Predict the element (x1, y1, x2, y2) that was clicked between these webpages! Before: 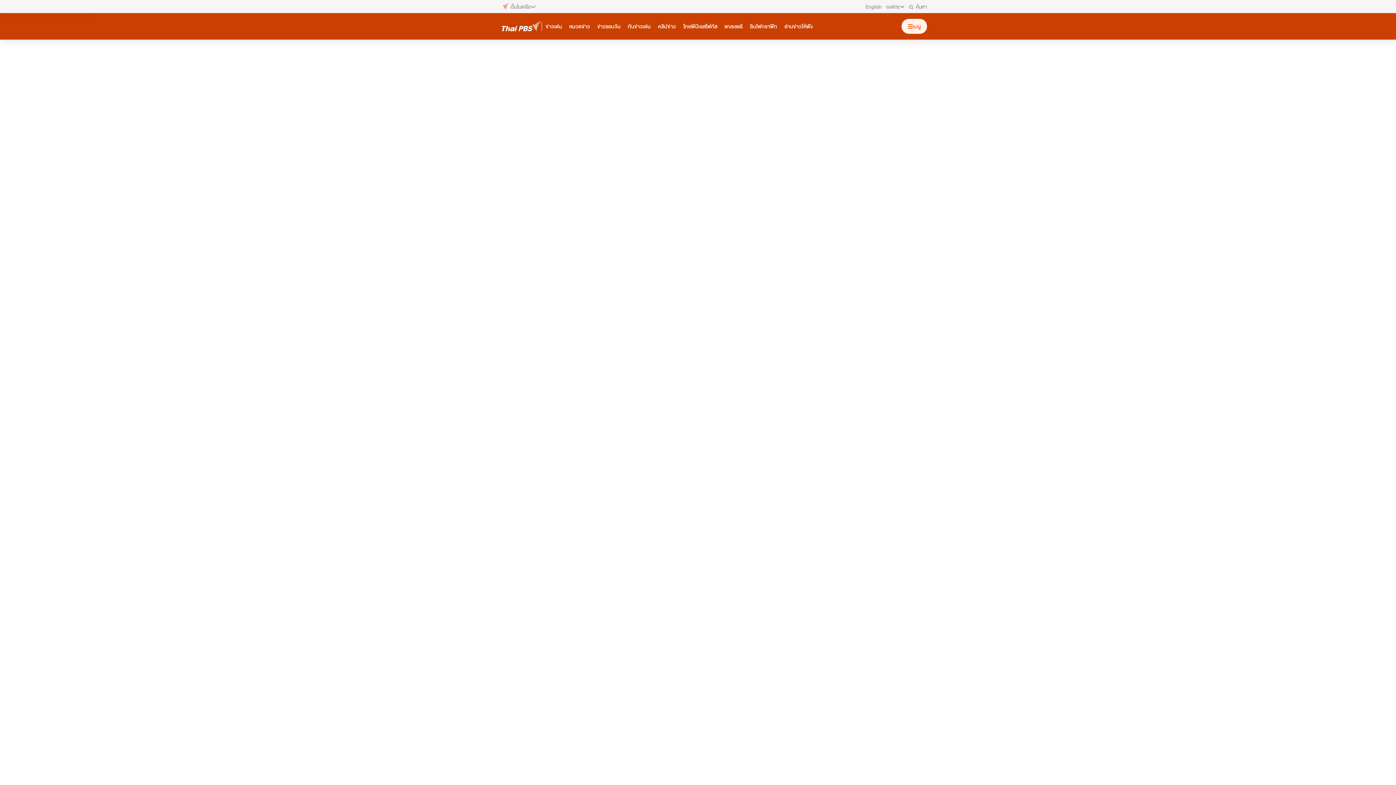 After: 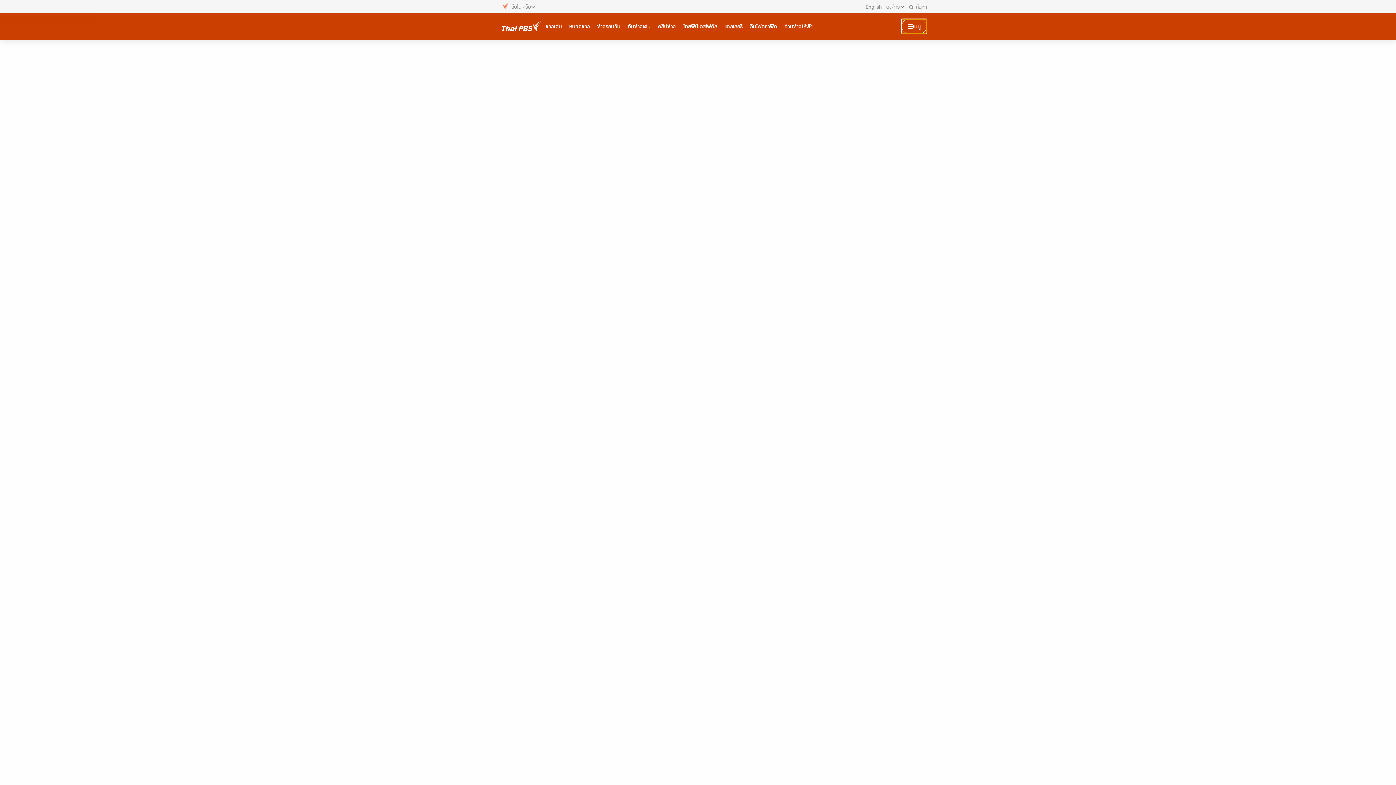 Action: label: เปิดหรือปิดเมนู bbox: (901, 18, 927, 33)